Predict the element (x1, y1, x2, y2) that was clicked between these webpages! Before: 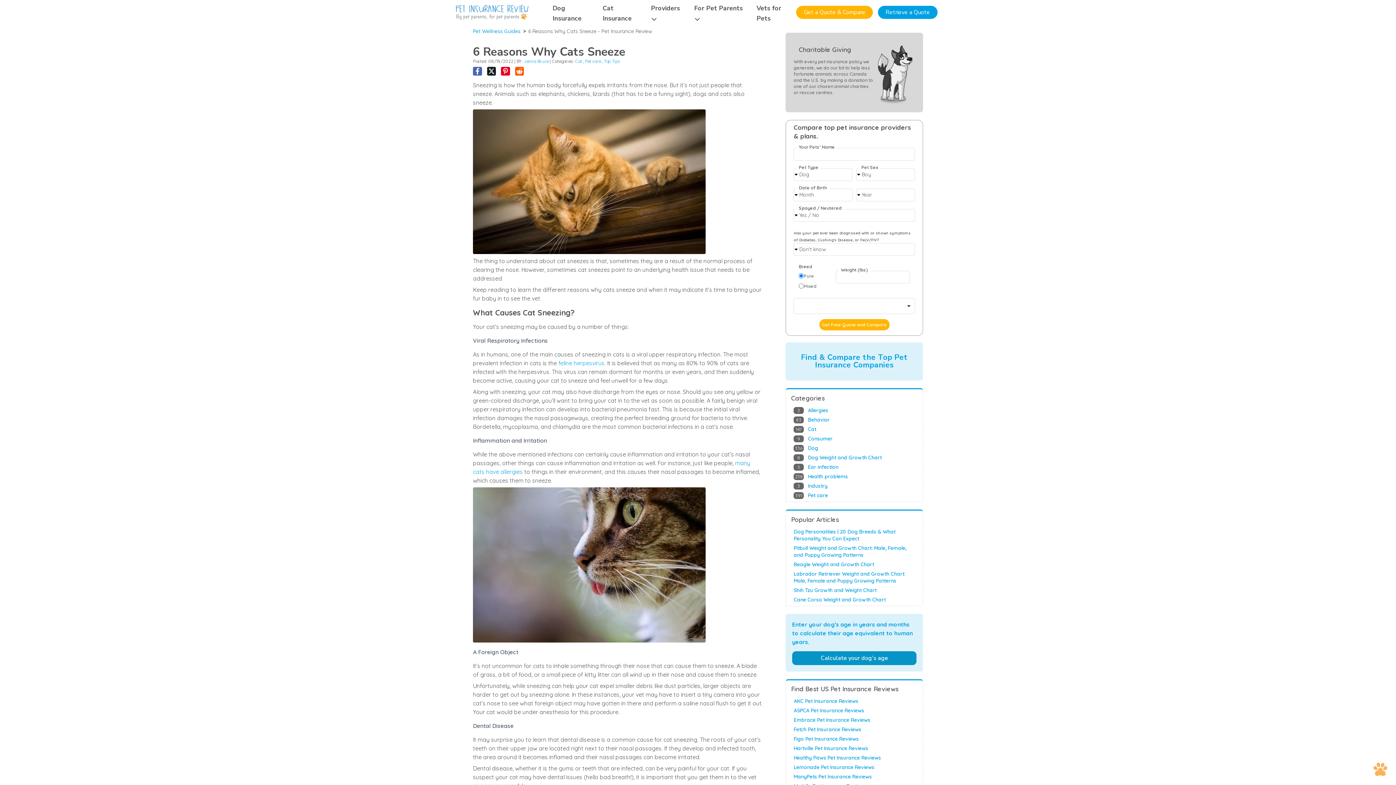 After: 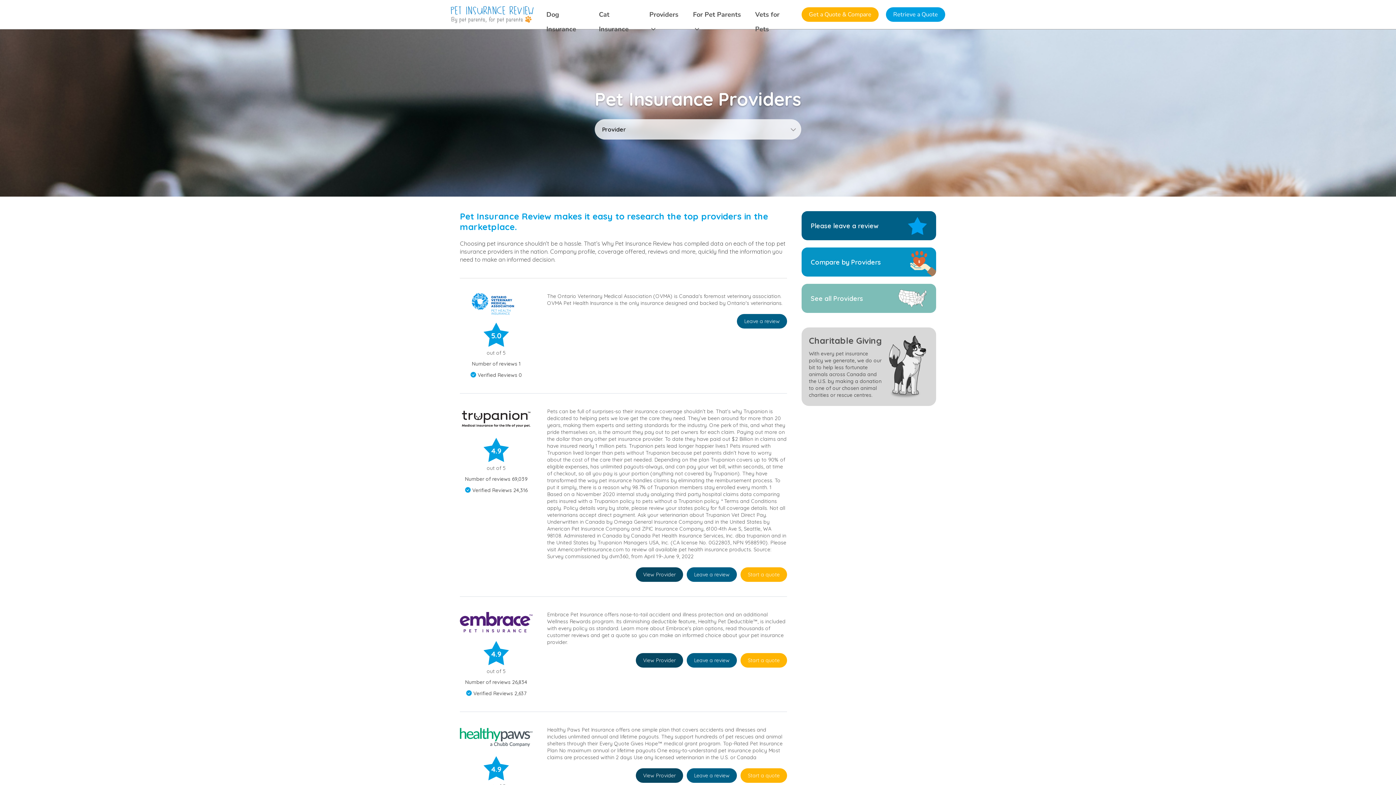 Action: bbox: (651, -2, 680, 29) label: Providers 